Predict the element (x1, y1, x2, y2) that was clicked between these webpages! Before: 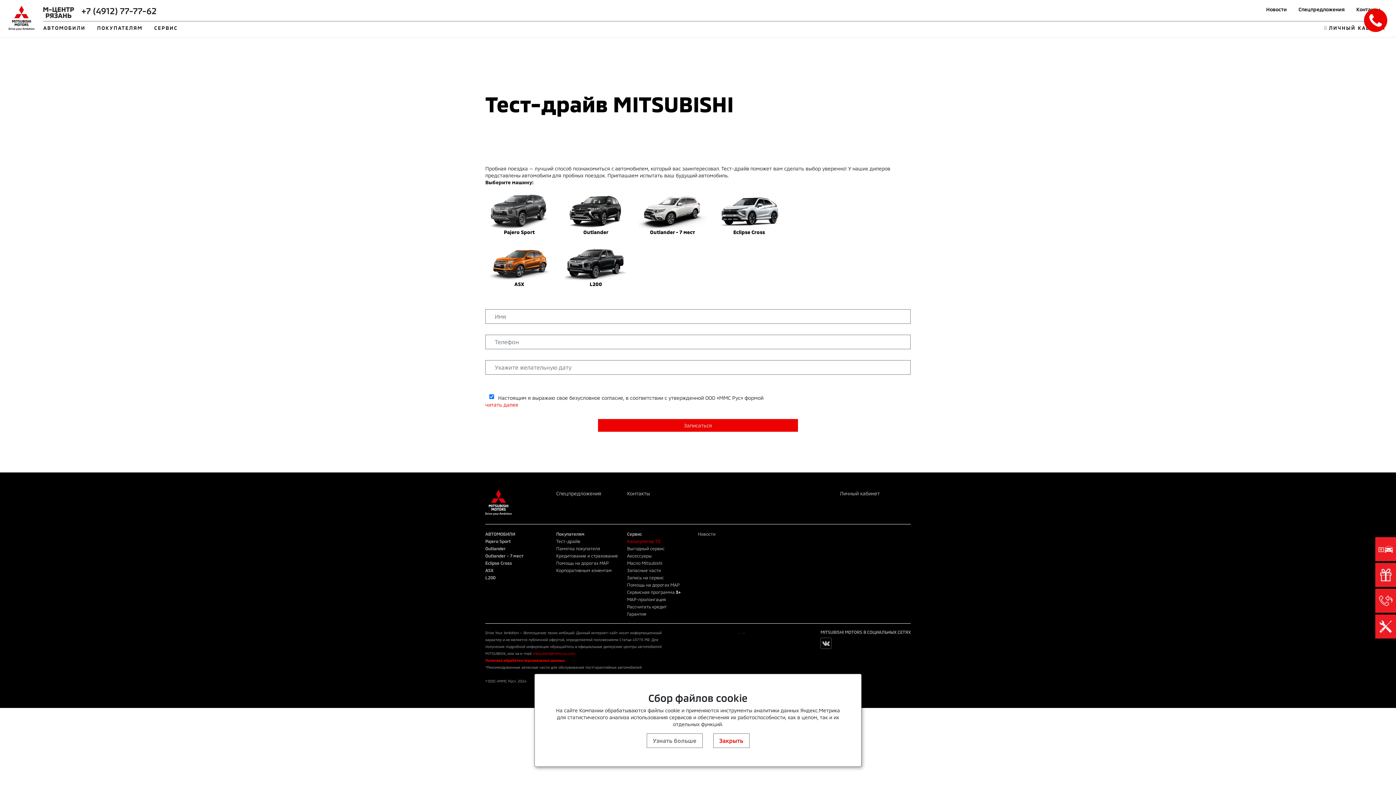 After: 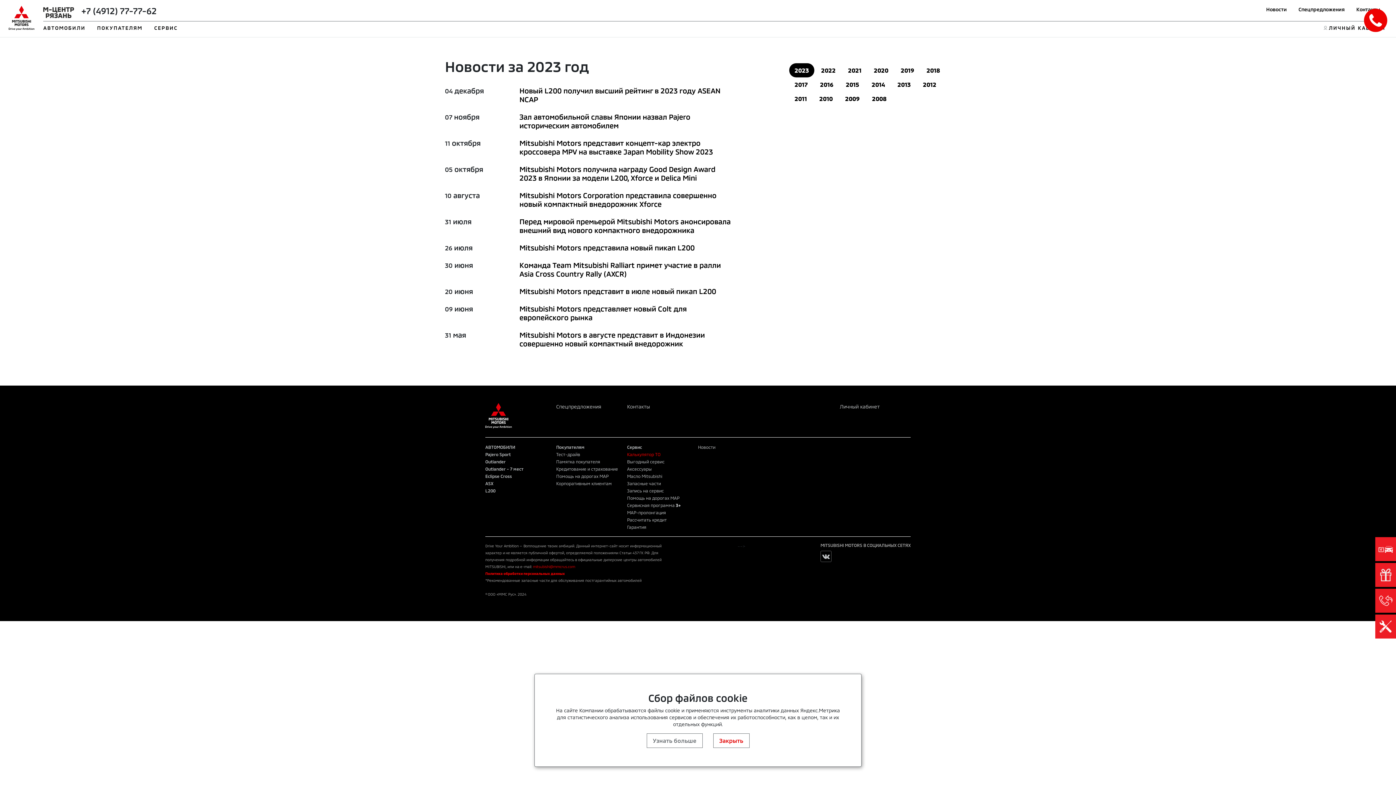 Action: bbox: (698, 531, 715, 536) label: Новости